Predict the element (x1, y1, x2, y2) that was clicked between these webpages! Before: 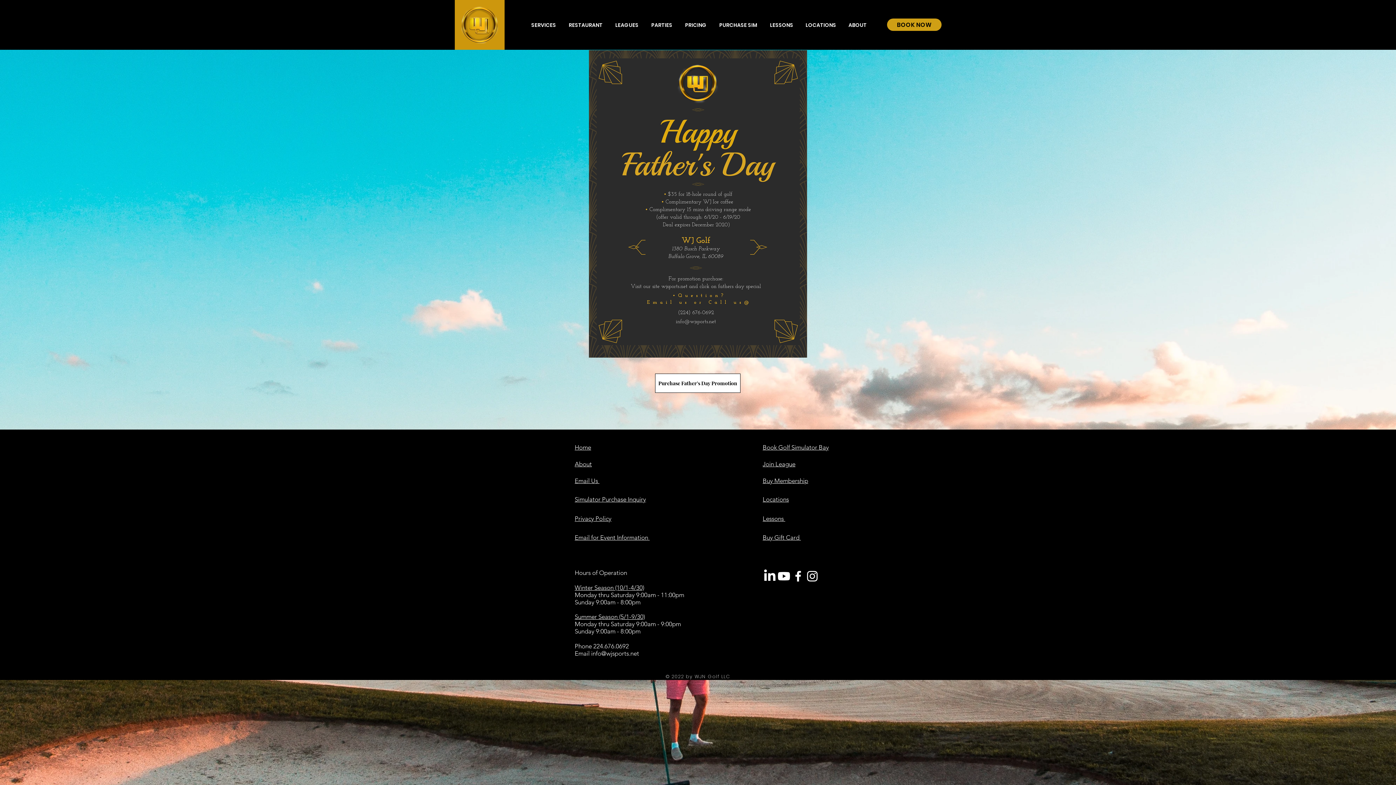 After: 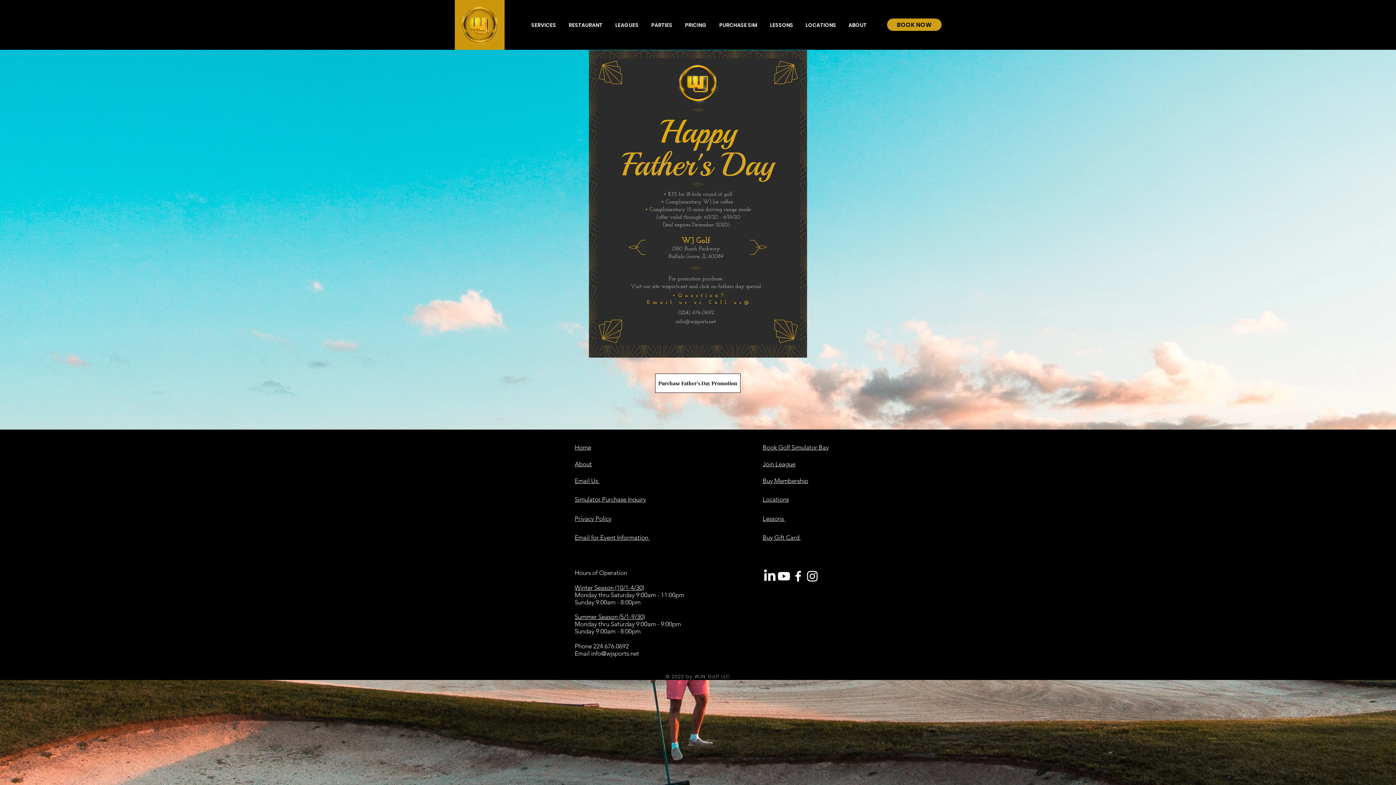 Action: label: White Instagram Icon bbox: (805, 569, 819, 583)